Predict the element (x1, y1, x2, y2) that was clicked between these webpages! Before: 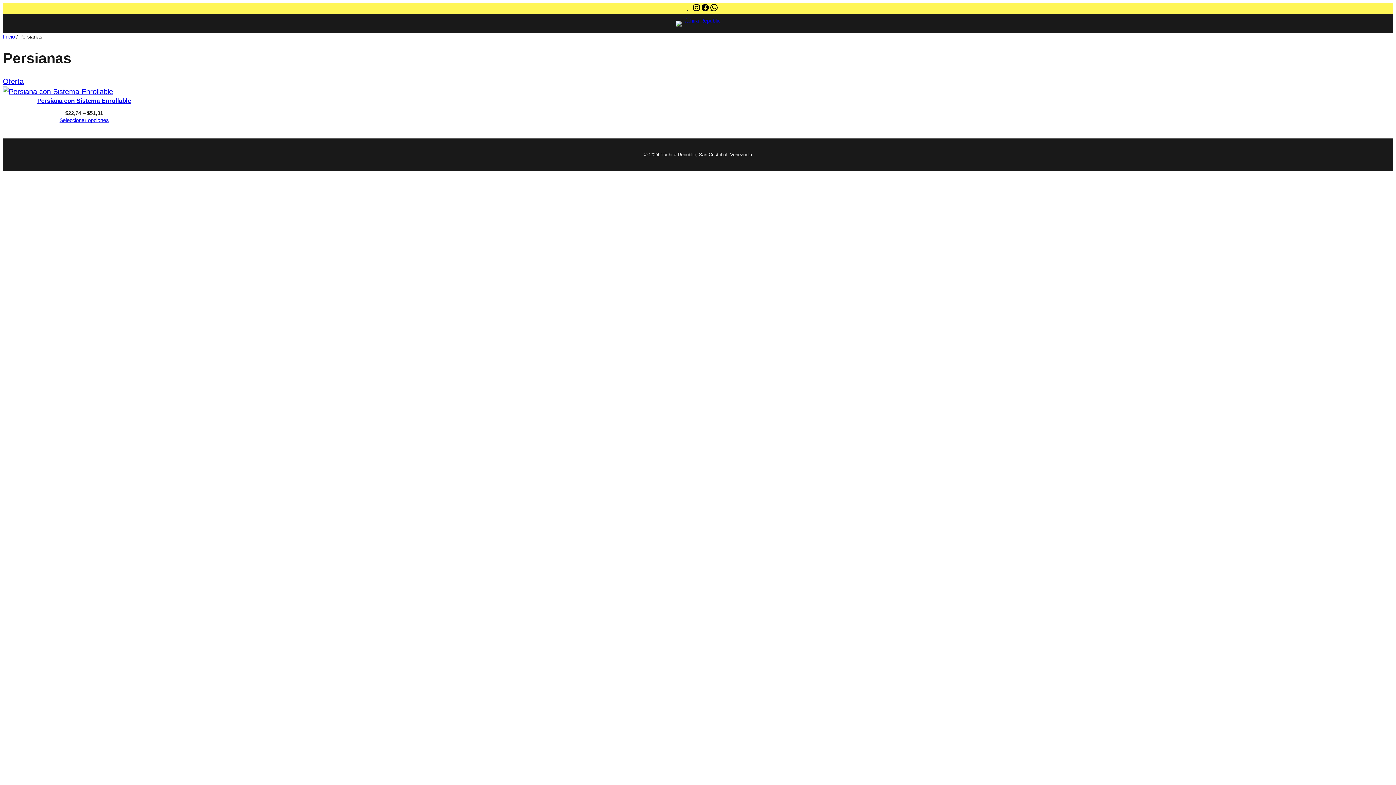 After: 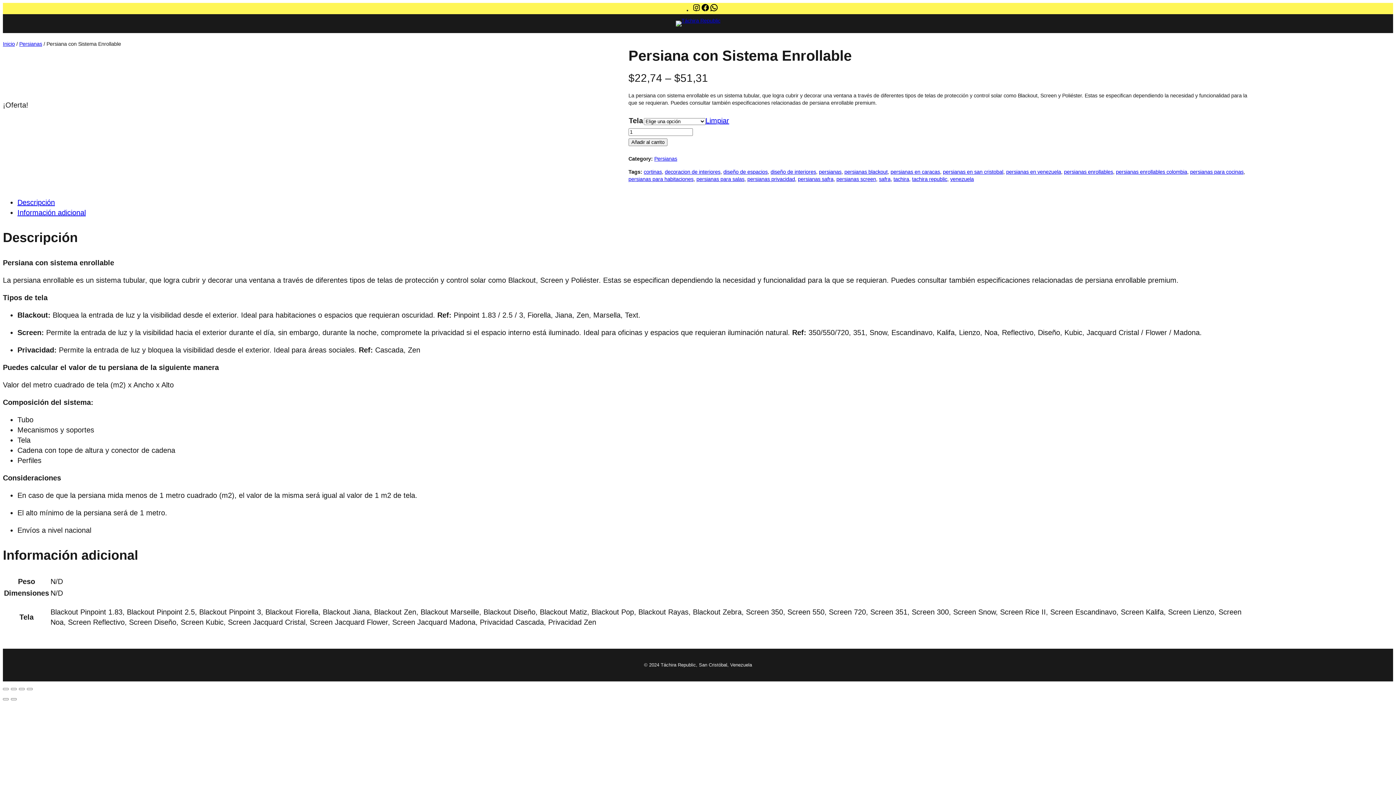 Action: bbox: (2, 76, 165, 95) label: Oferta
Producto en oferta